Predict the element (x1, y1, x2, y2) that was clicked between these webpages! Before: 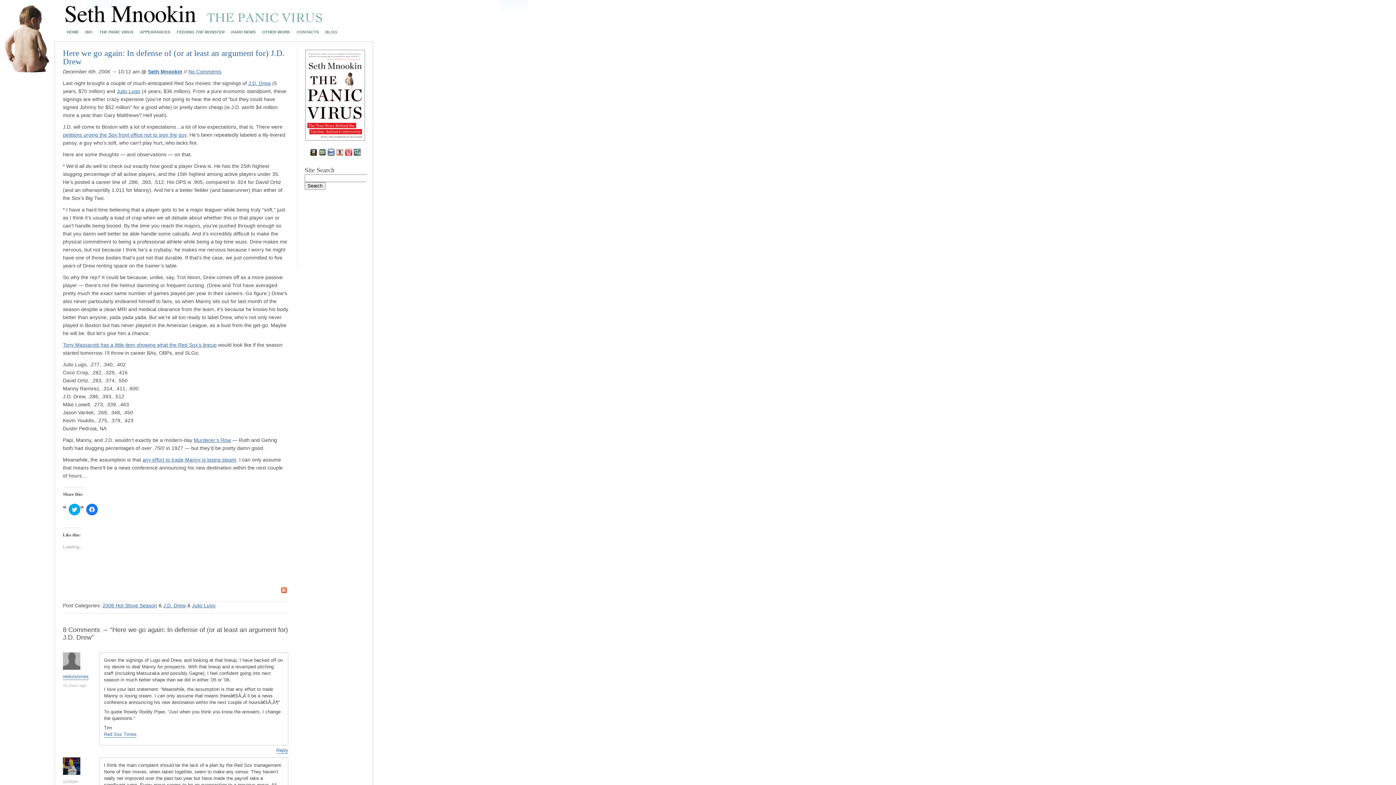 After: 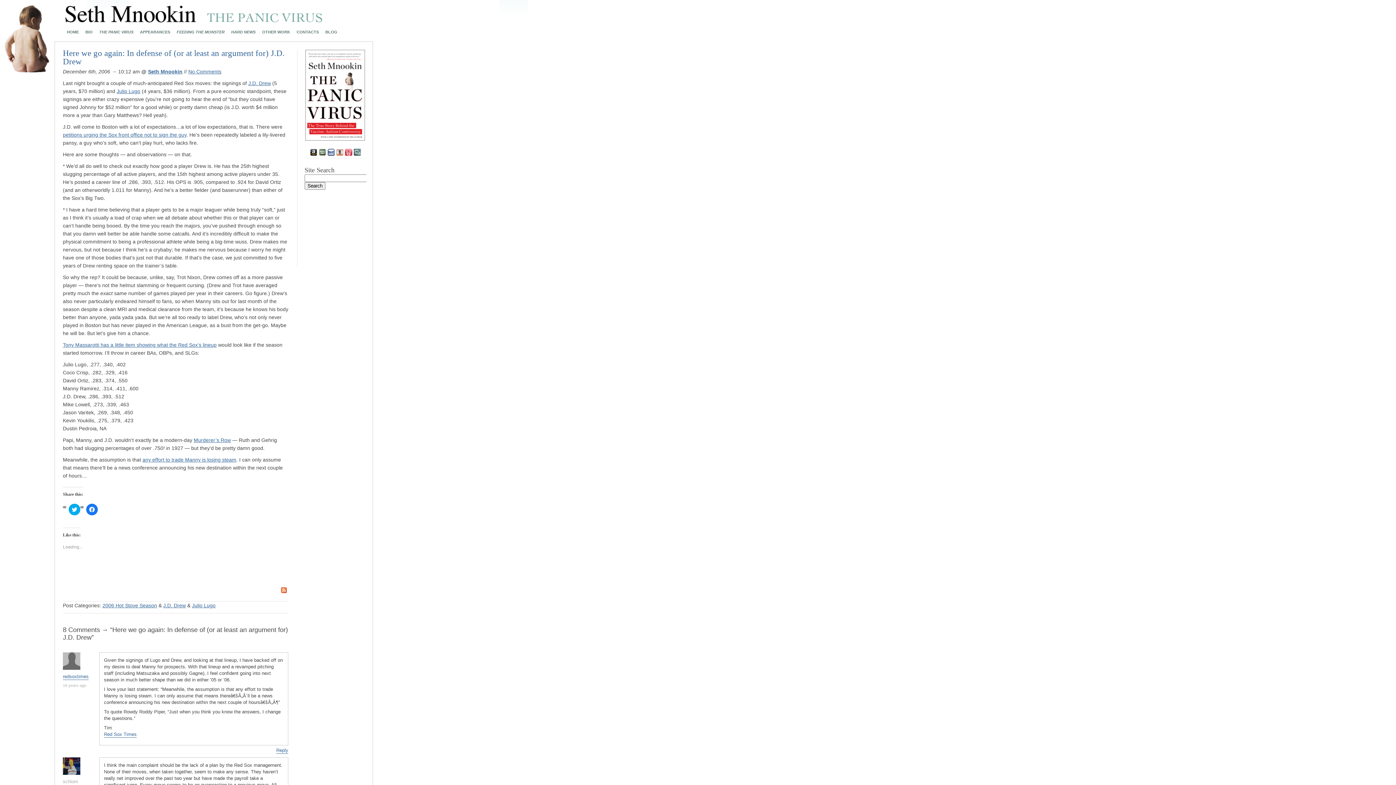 Action: bbox: (327, 151, 334, 157)